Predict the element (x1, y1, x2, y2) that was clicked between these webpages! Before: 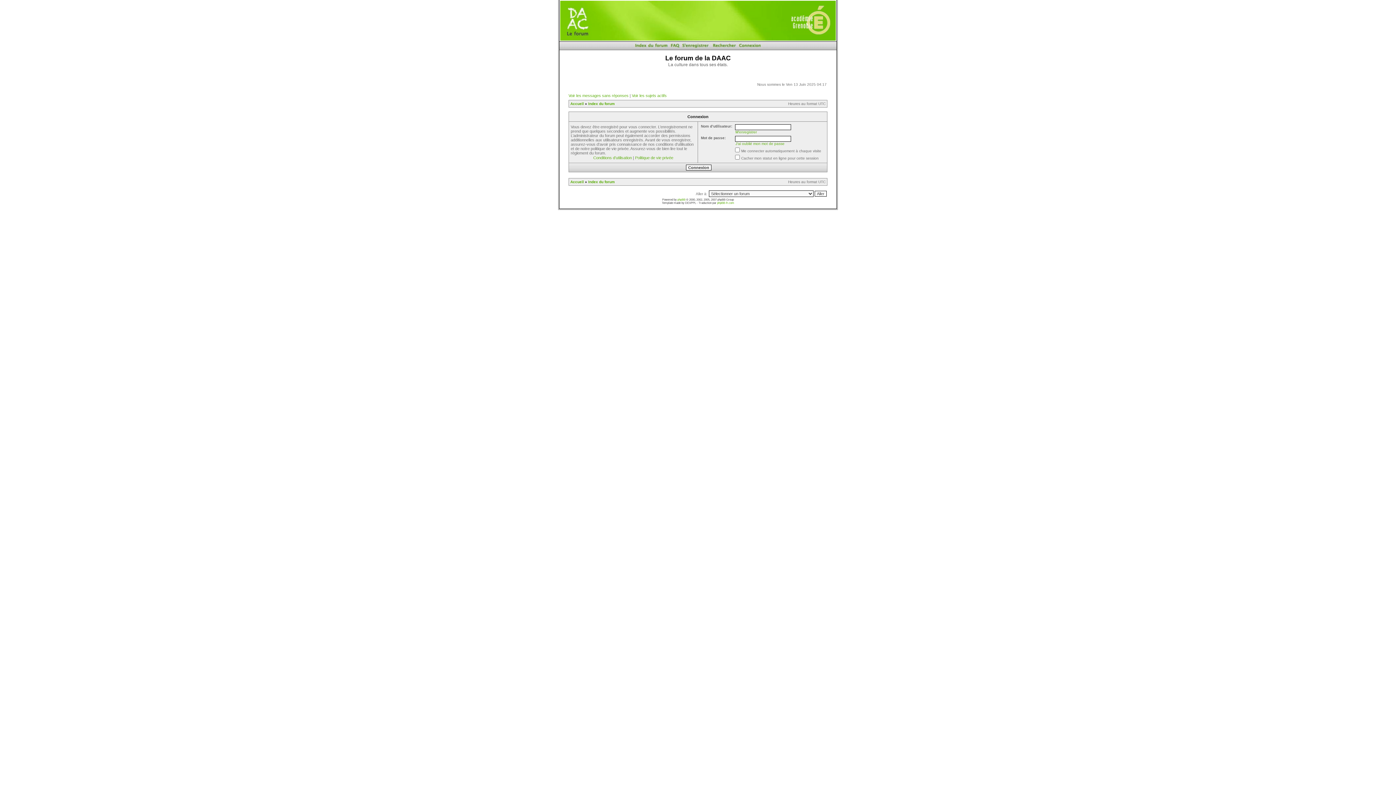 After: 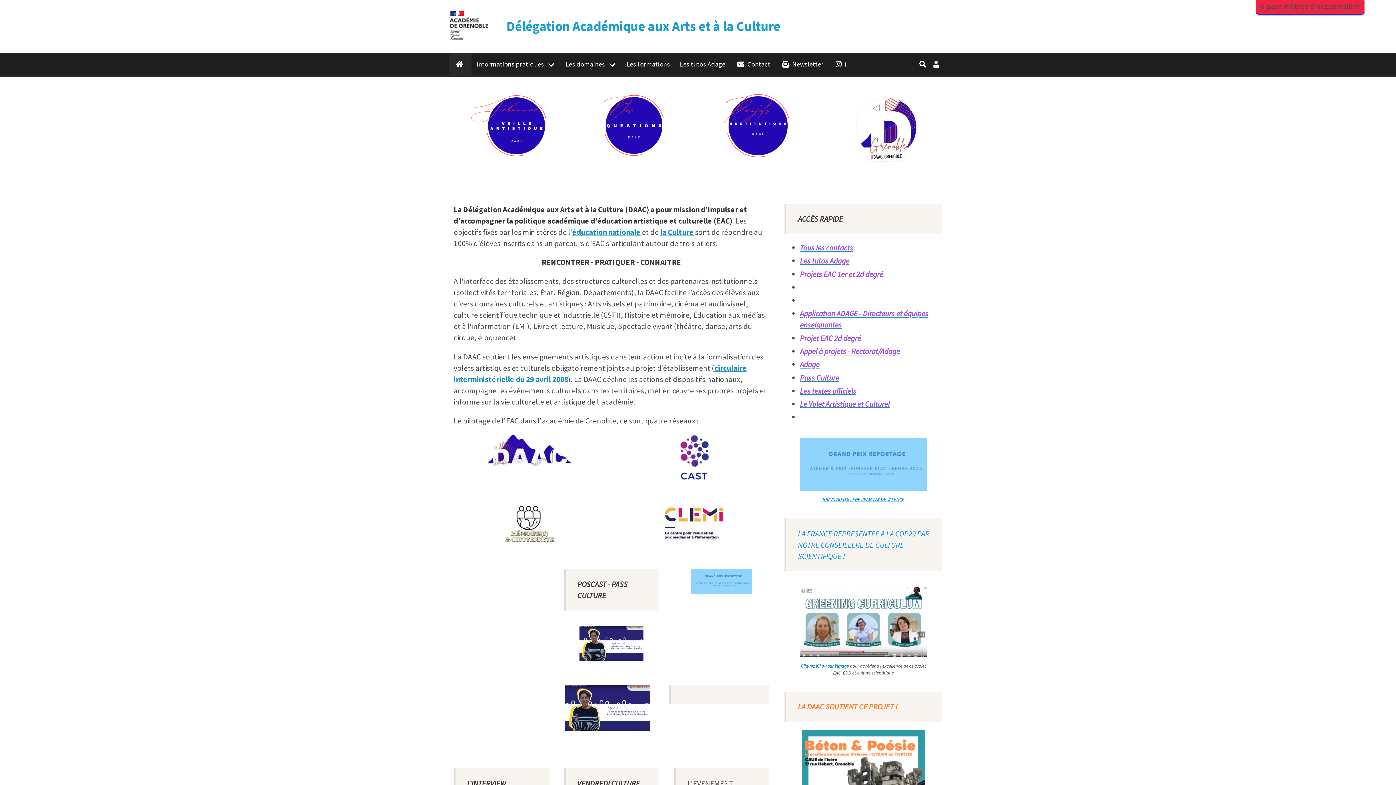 Action: bbox: (560, 37, 791, 41)